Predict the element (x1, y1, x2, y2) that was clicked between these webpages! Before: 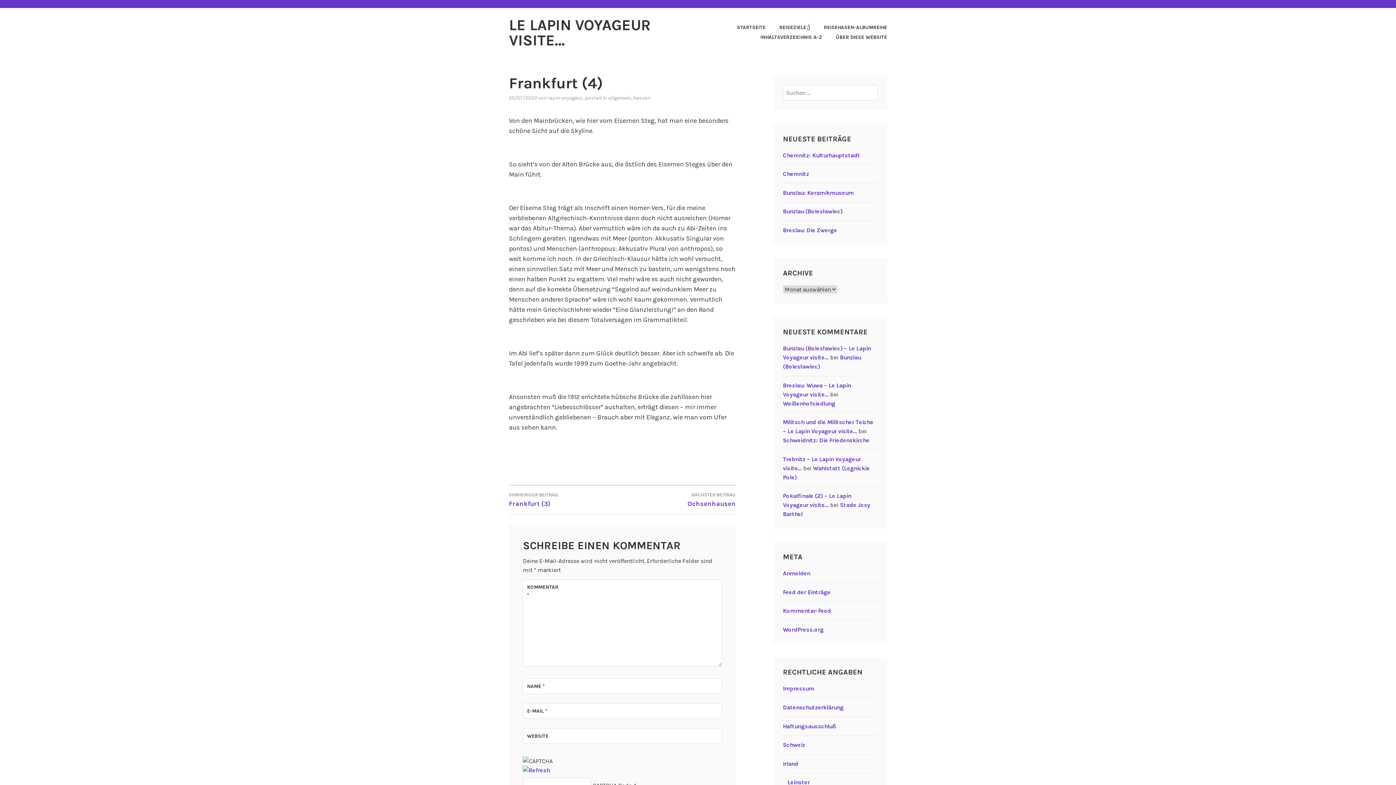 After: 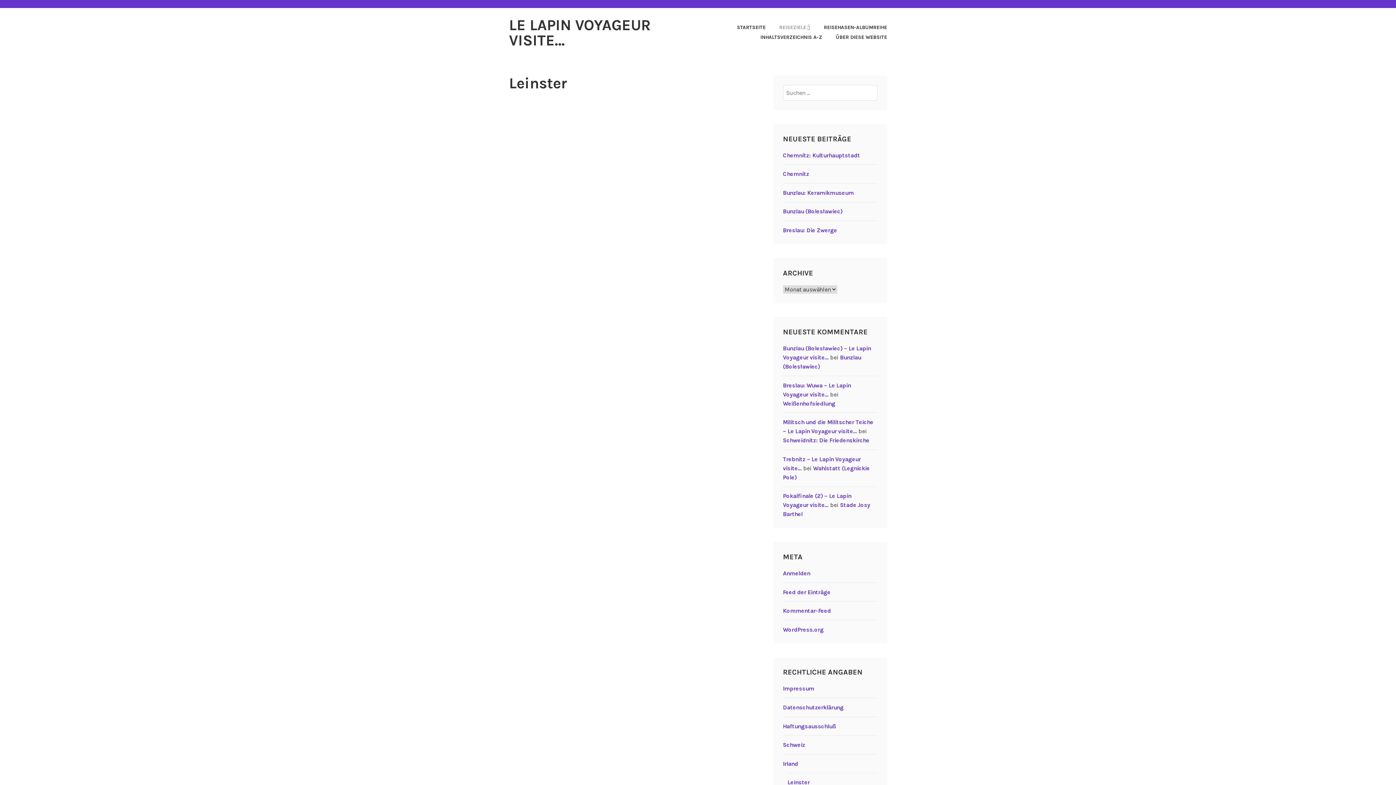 Action: bbox: (787, 779, 809, 786) label: Leinster